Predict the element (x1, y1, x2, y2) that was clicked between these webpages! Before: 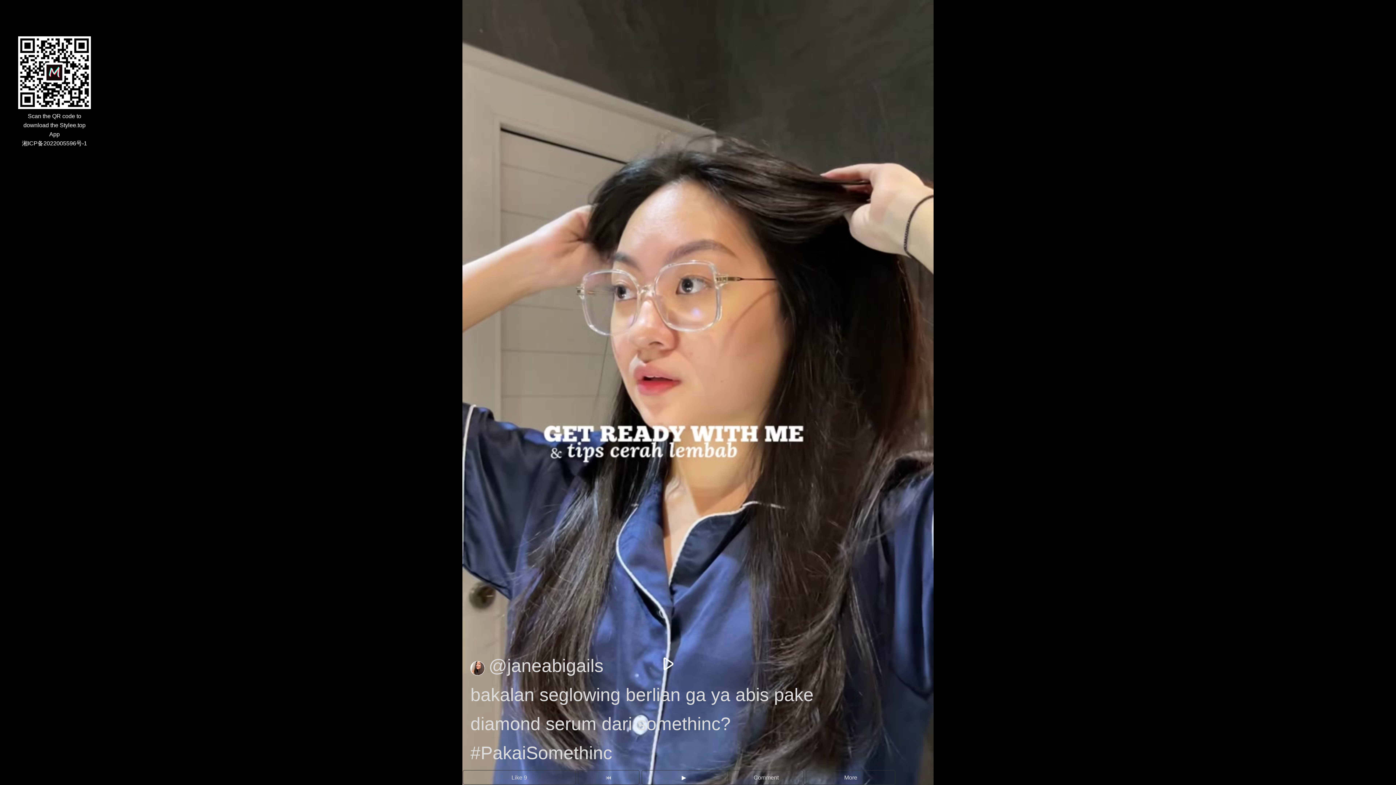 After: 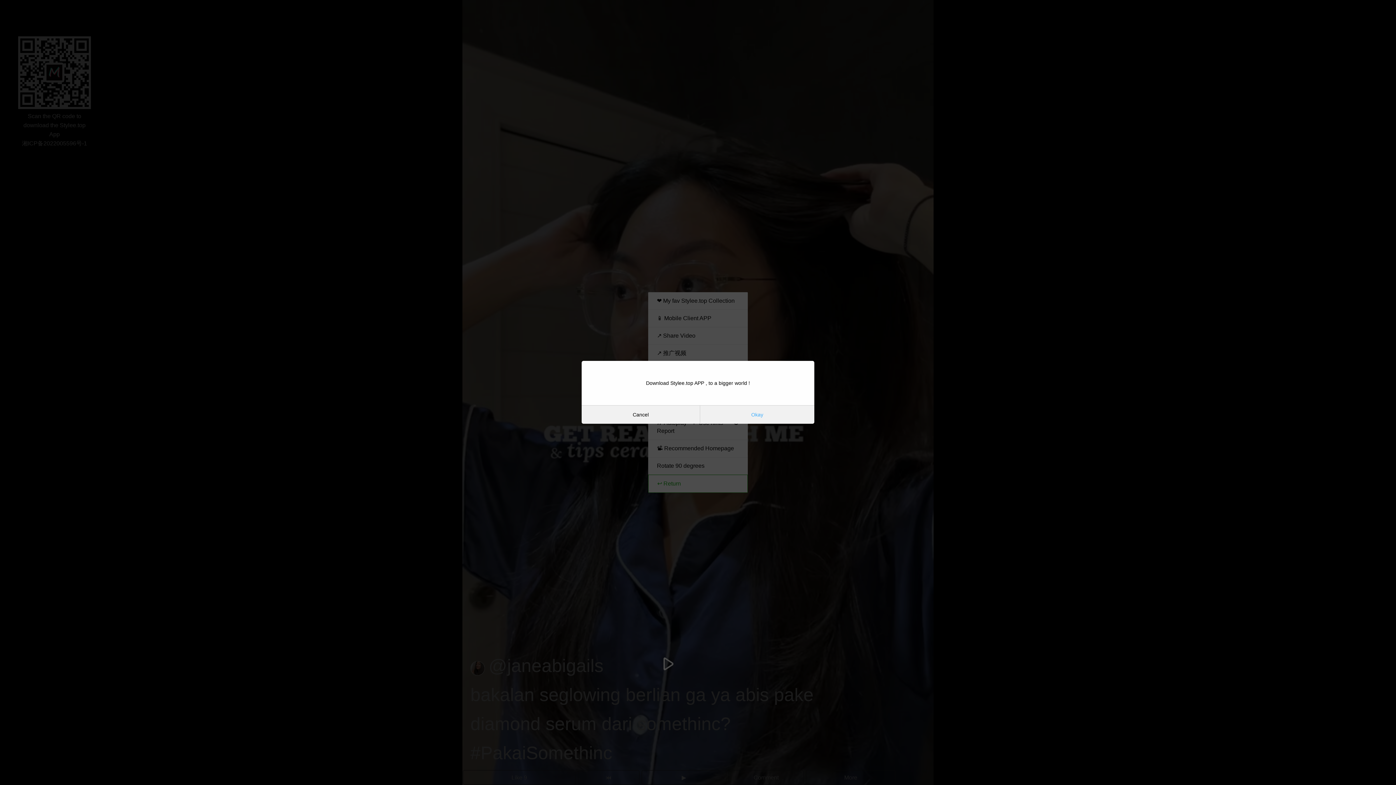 Action: label: More bbox: (806, 770, 895, 785)